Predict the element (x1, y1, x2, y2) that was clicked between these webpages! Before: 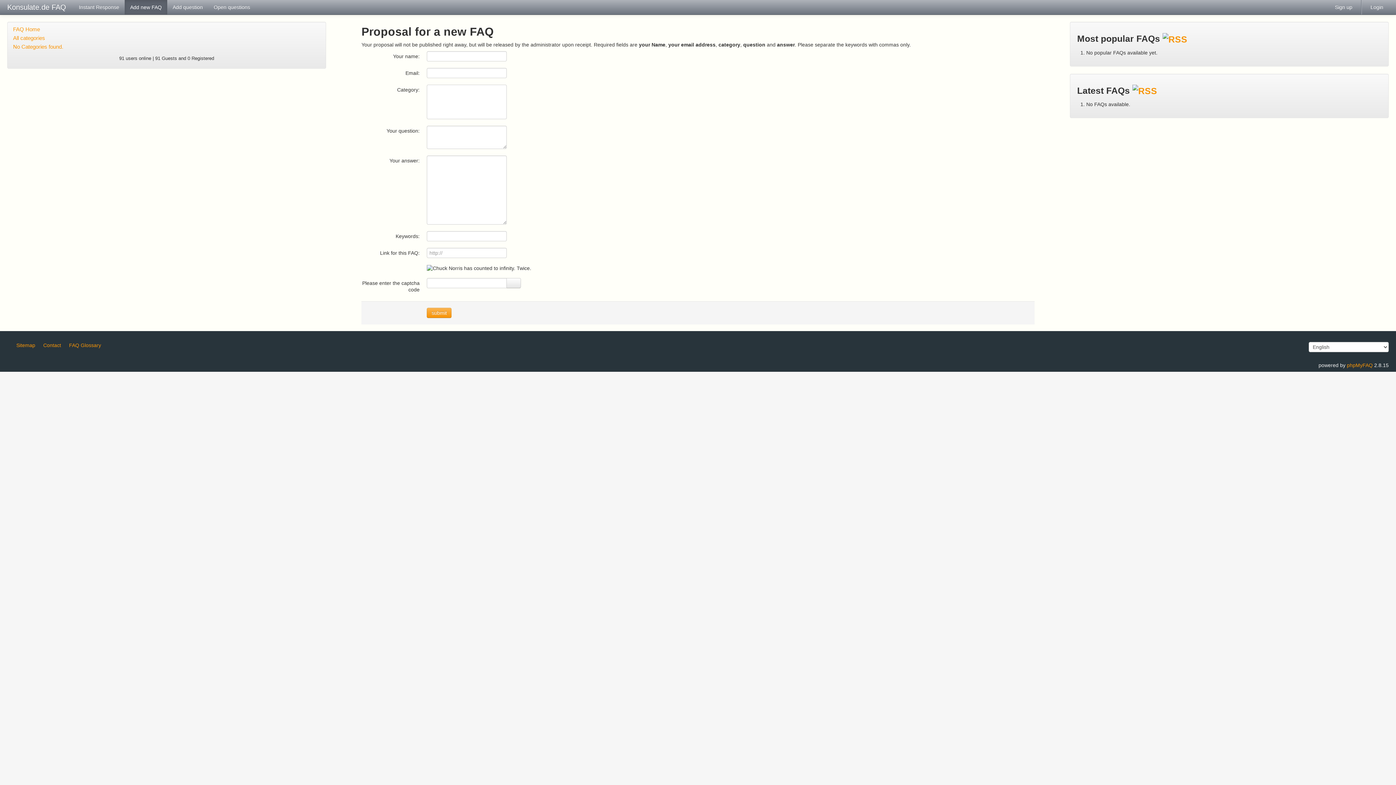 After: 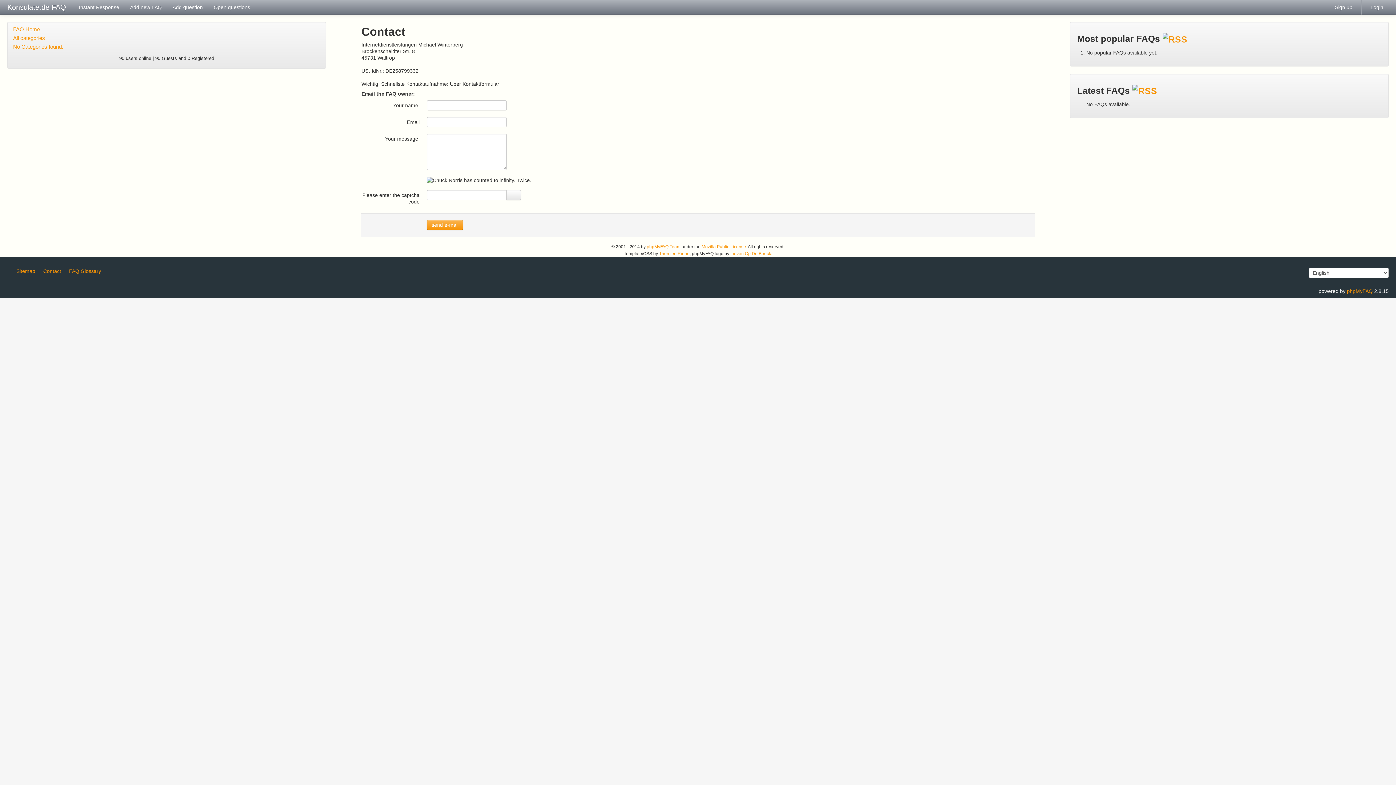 Action: label: Contact bbox: (43, 342, 61, 348)